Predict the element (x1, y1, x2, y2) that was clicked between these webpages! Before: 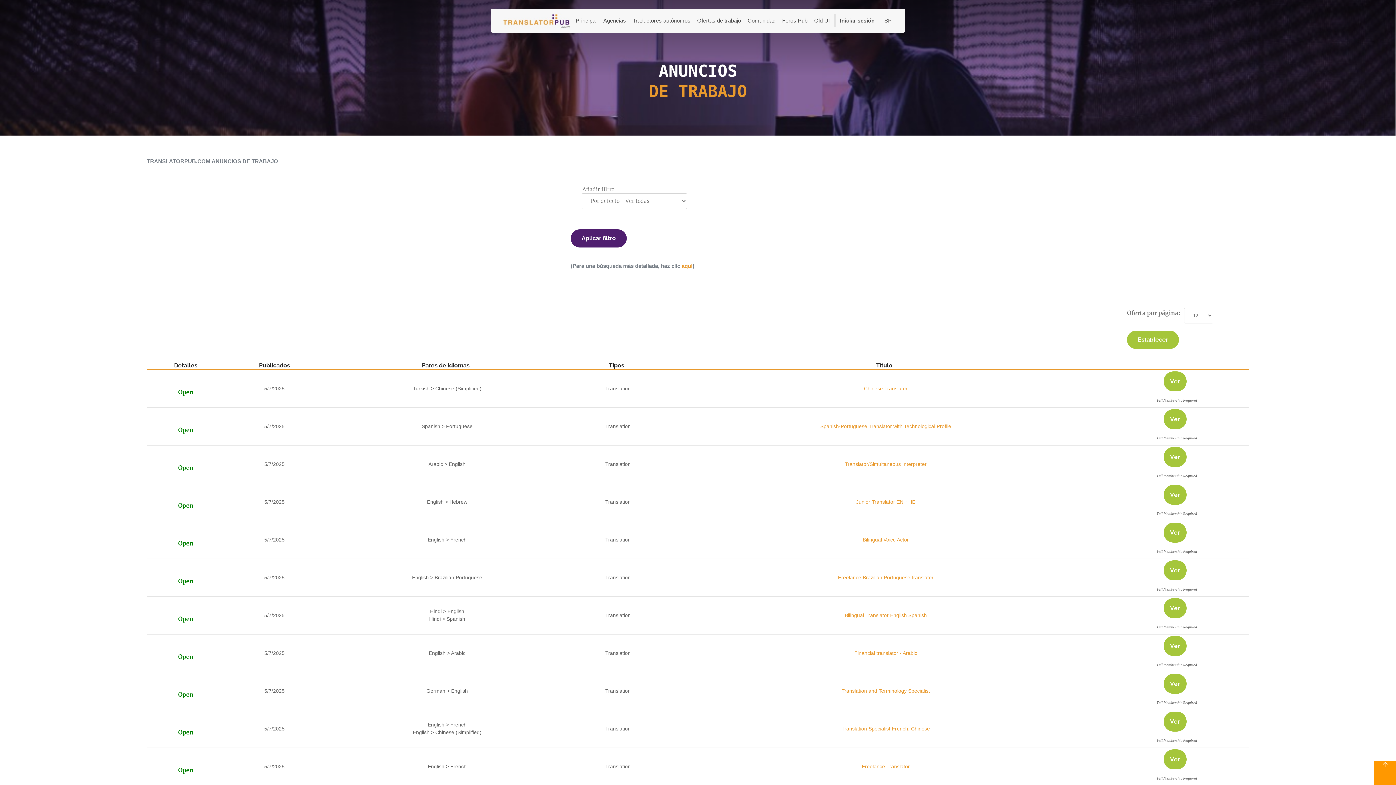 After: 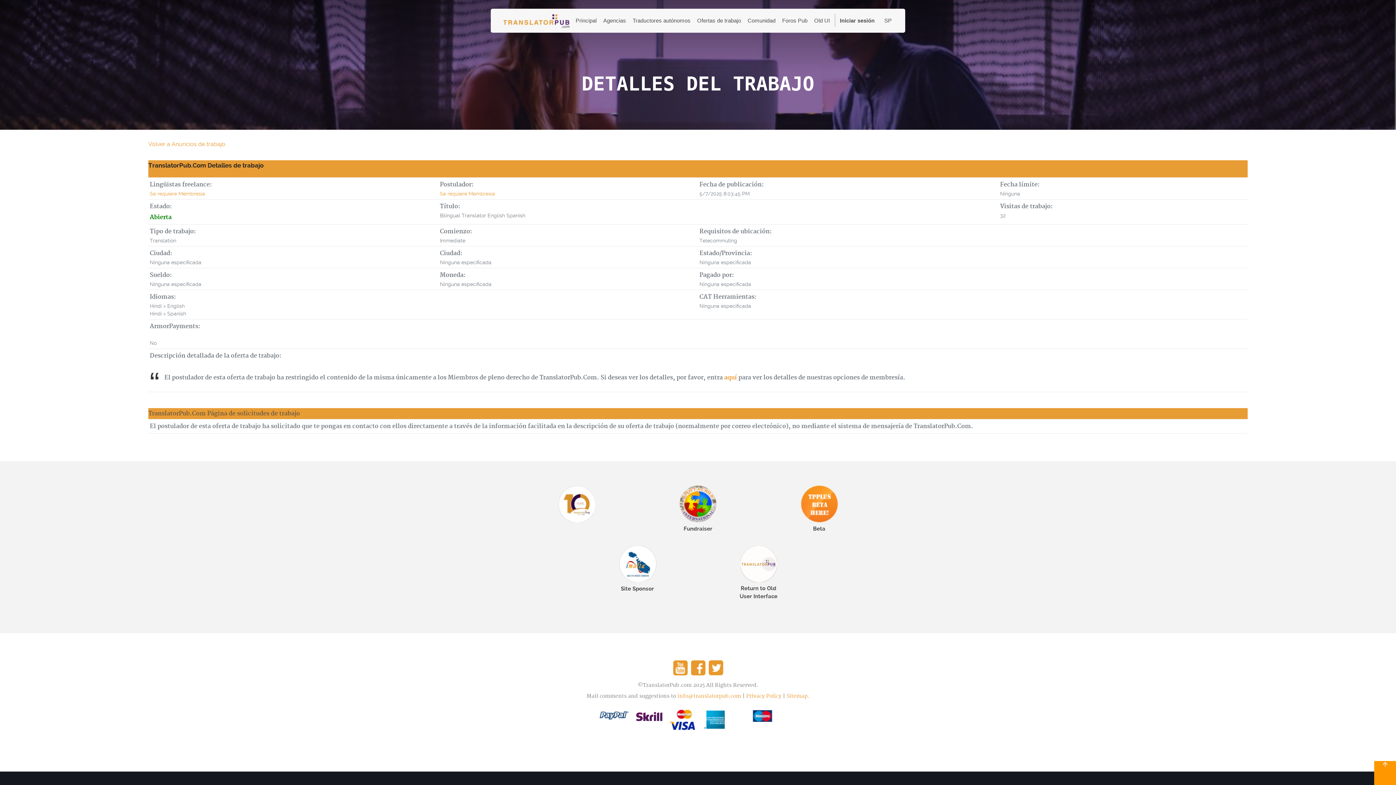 Action: label: Bilingual Translator English Spanish bbox: (844, 612, 927, 618)